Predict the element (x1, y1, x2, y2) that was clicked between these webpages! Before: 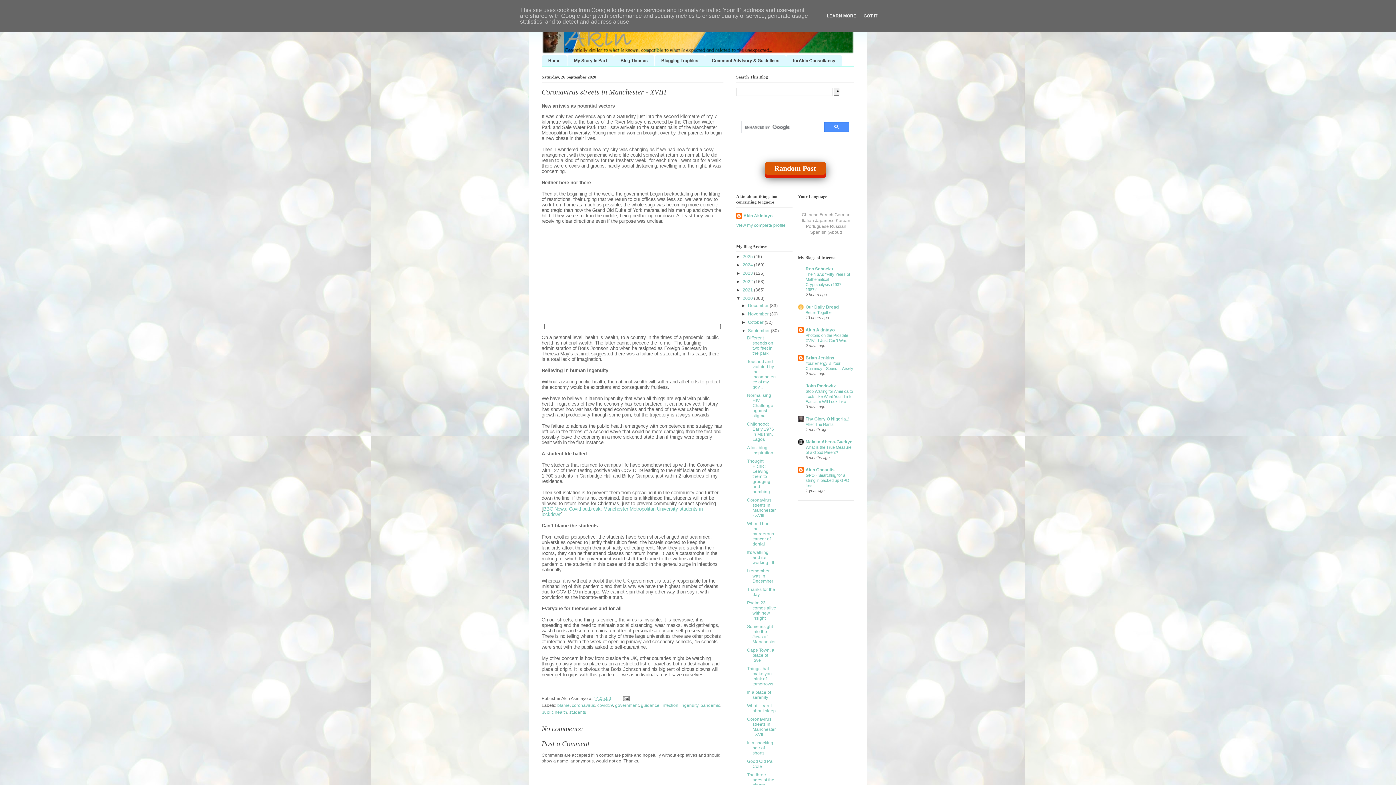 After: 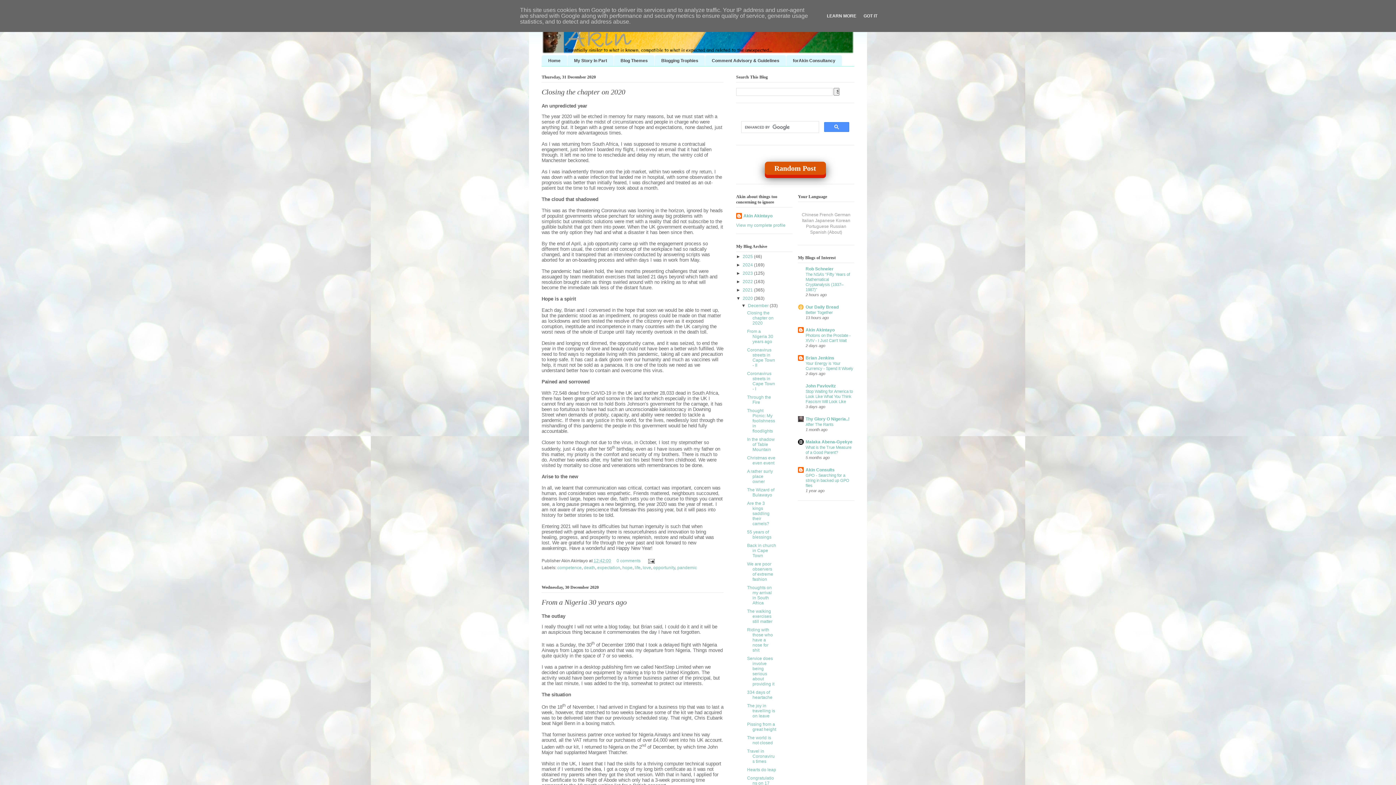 Action: bbox: (742, 296, 754, 301) label: 2020 